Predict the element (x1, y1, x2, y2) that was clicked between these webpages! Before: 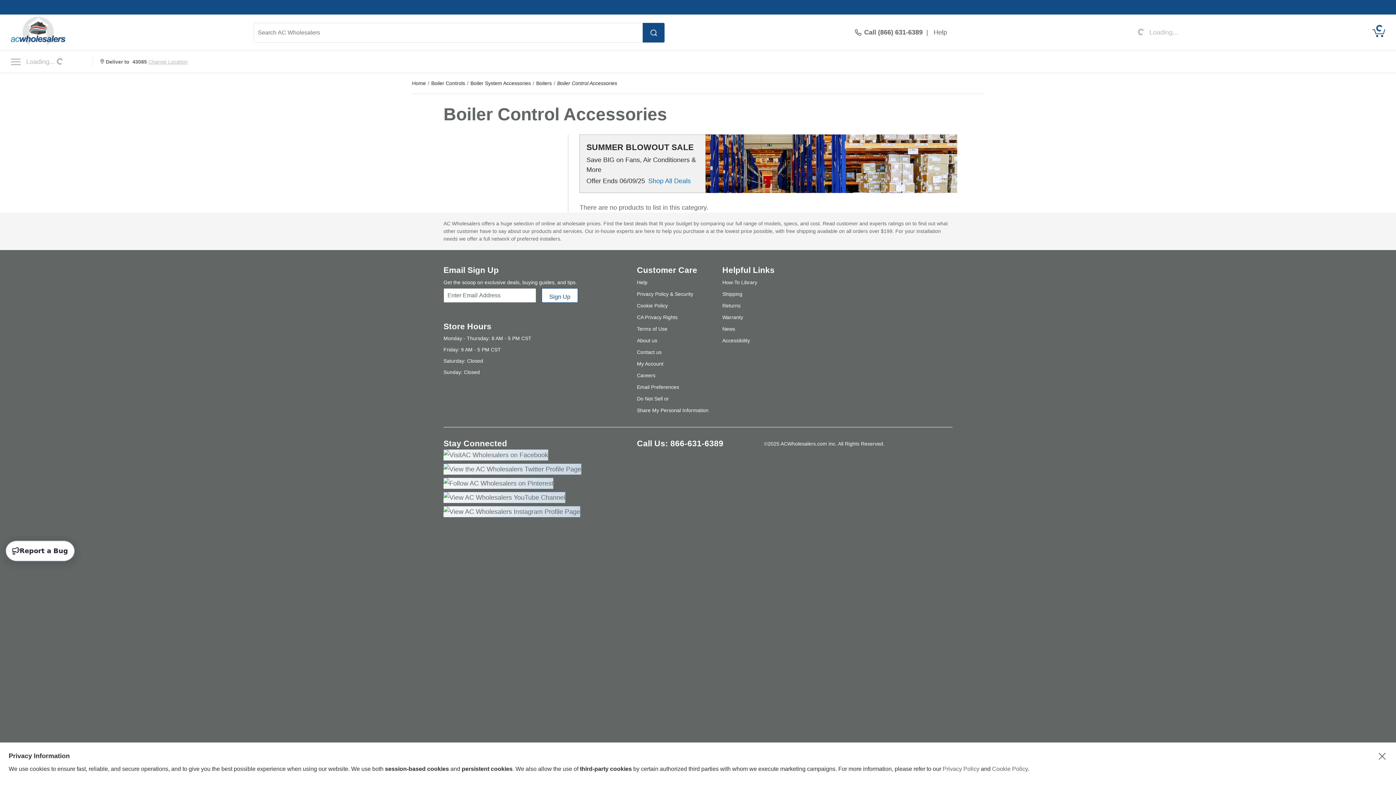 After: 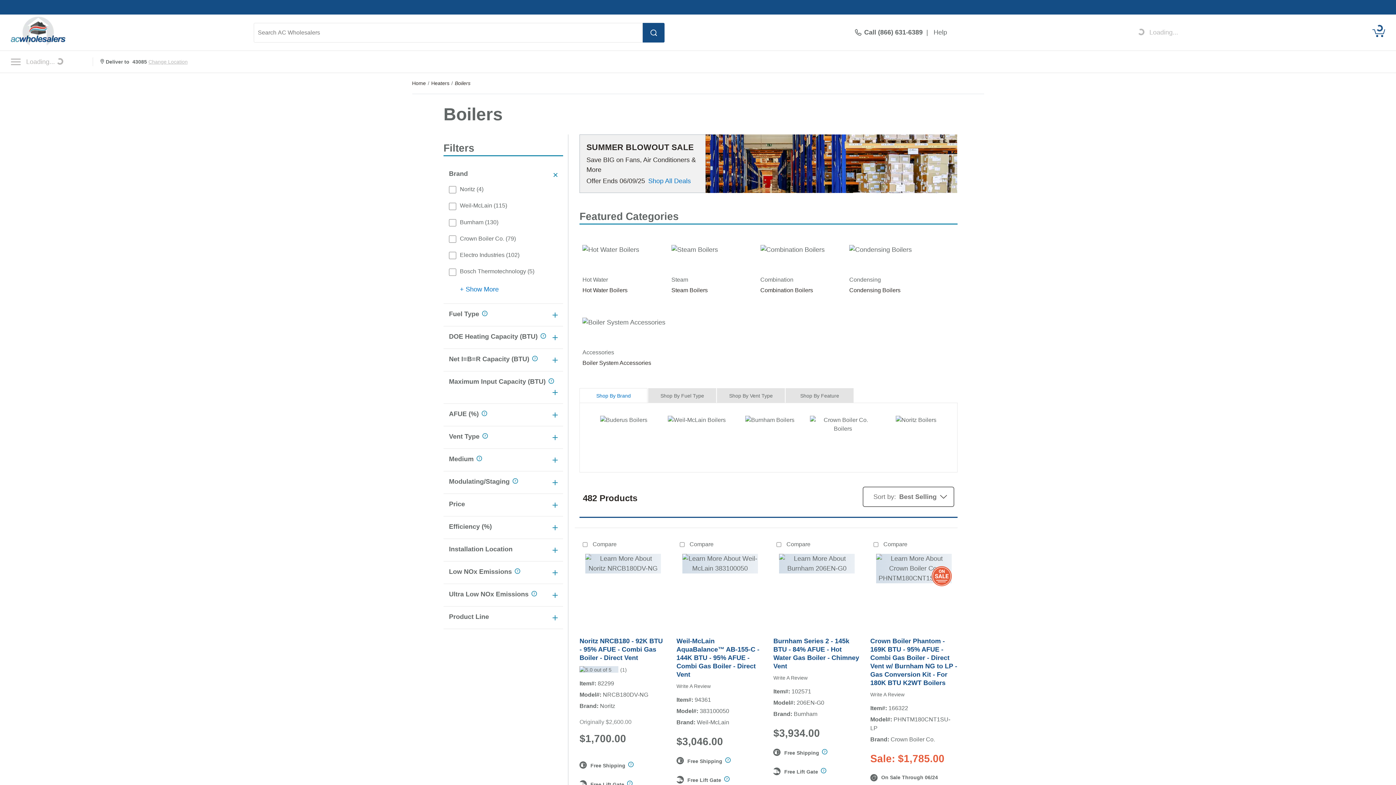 Action: bbox: (536, 80, 551, 86) label: Boilers